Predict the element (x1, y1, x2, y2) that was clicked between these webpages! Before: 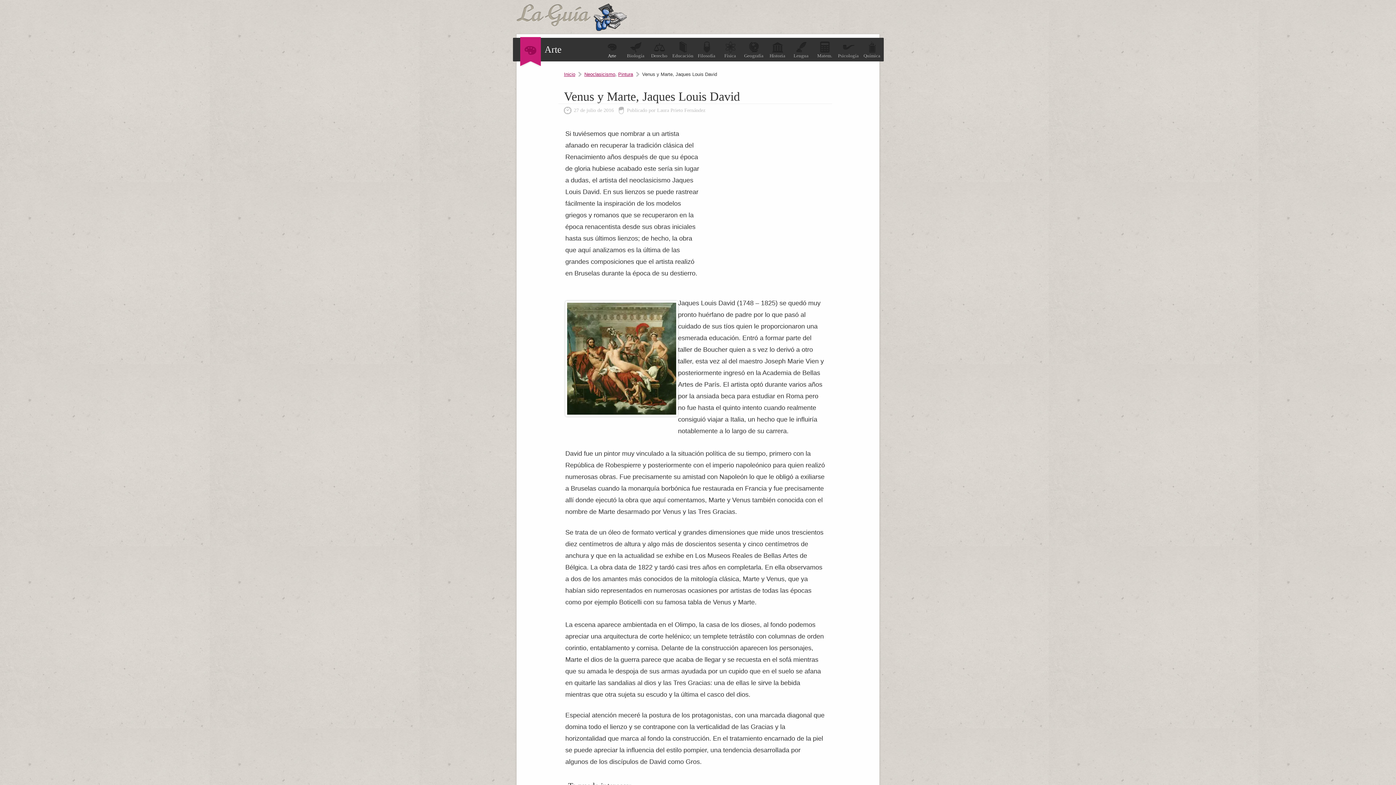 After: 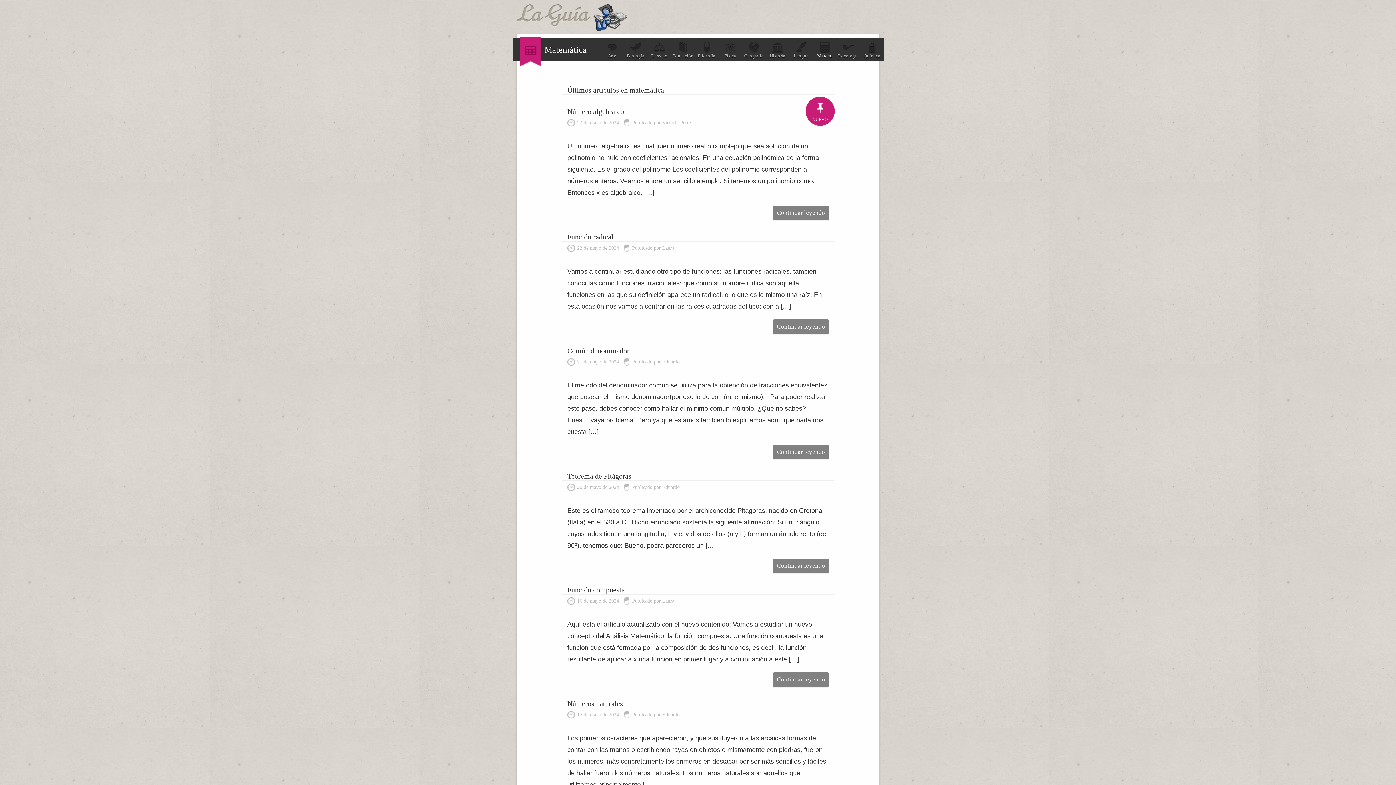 Action: bbox: (813, 41, 836, 58) label: Matem.